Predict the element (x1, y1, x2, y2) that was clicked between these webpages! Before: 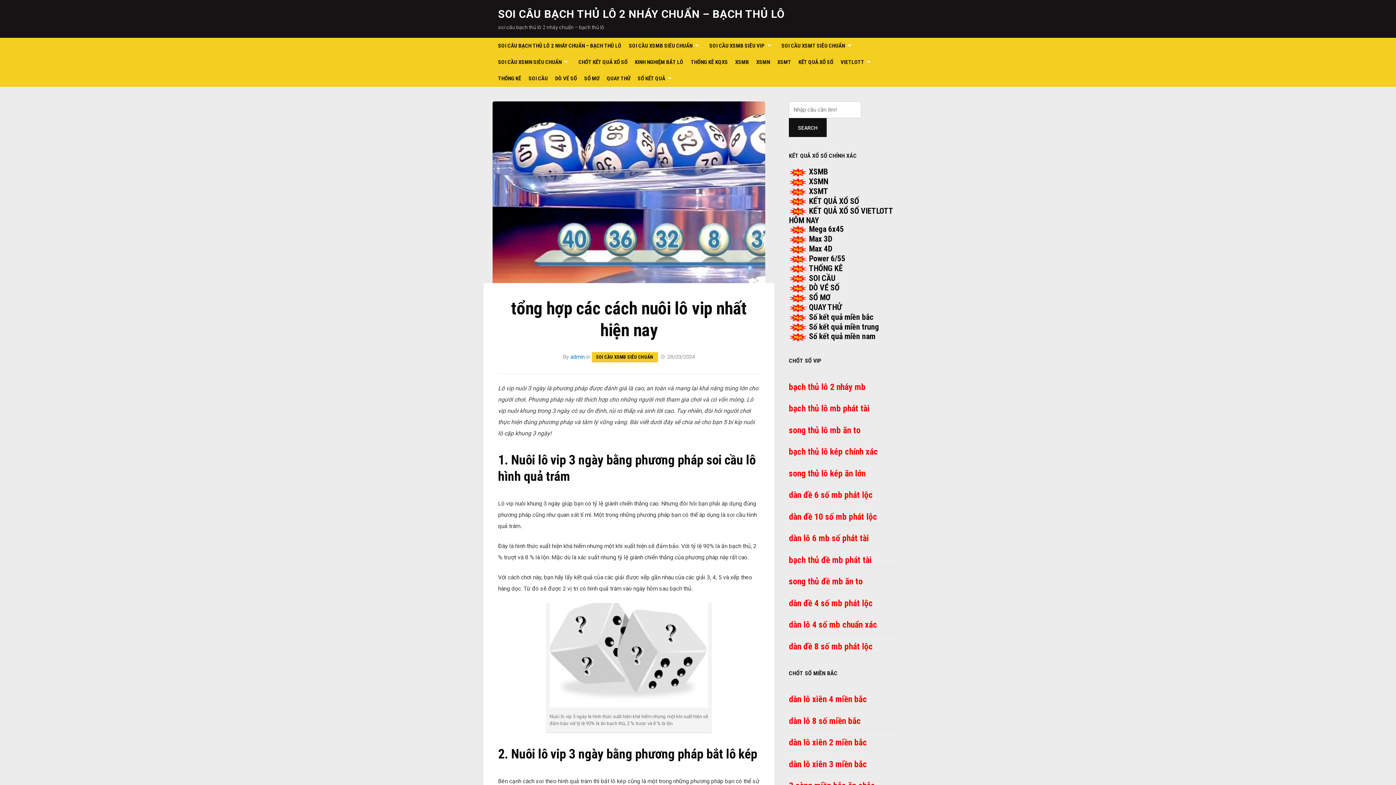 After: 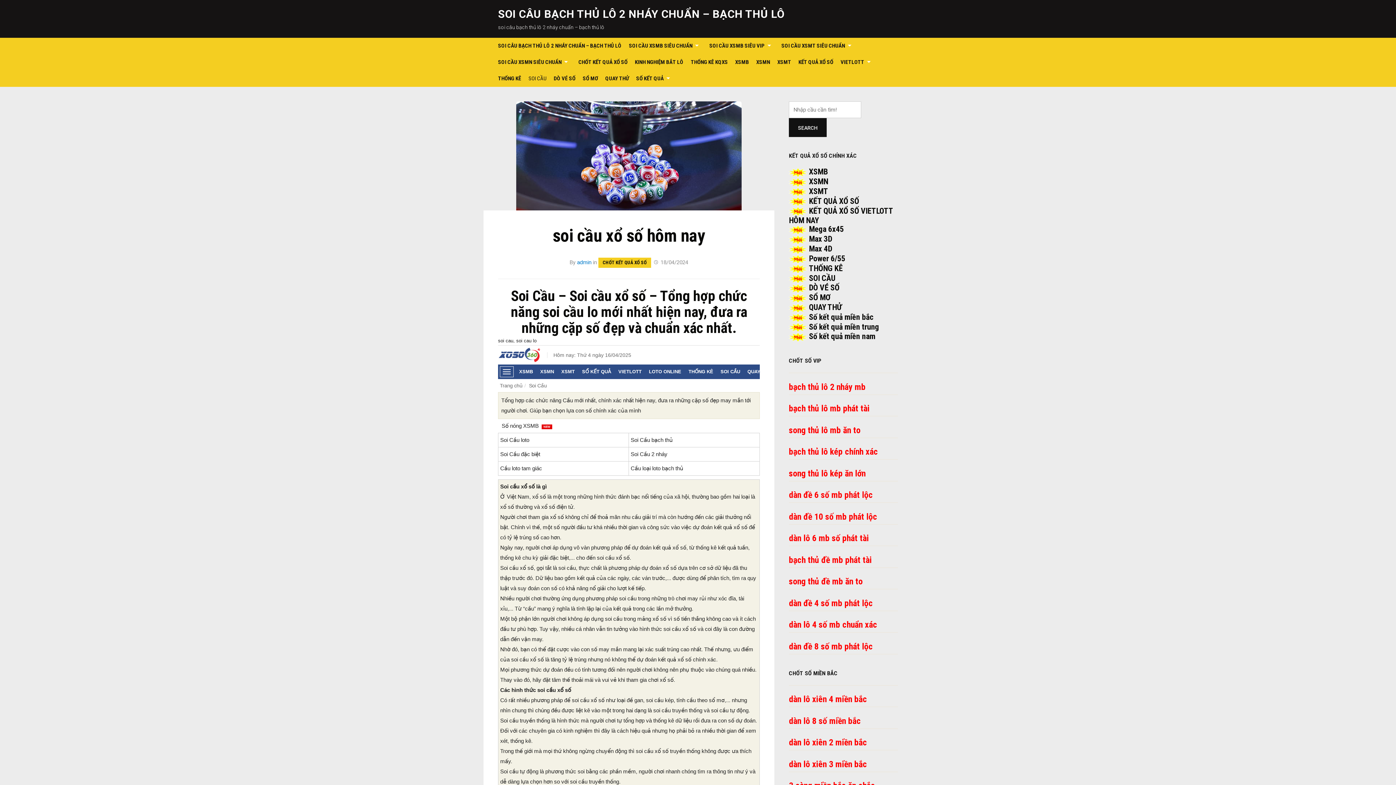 Action: bbox: (809, 273, 837, 282) label: SOI CẦU 